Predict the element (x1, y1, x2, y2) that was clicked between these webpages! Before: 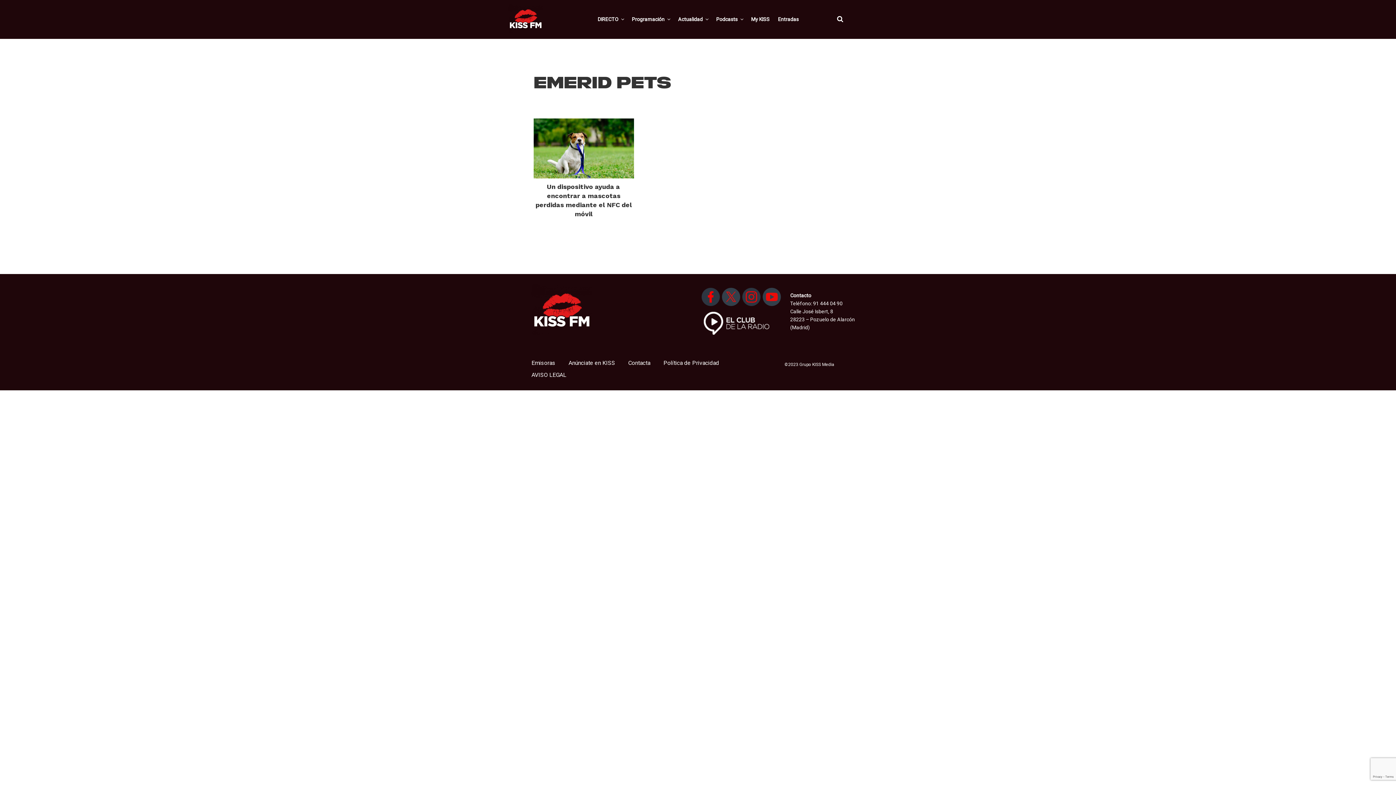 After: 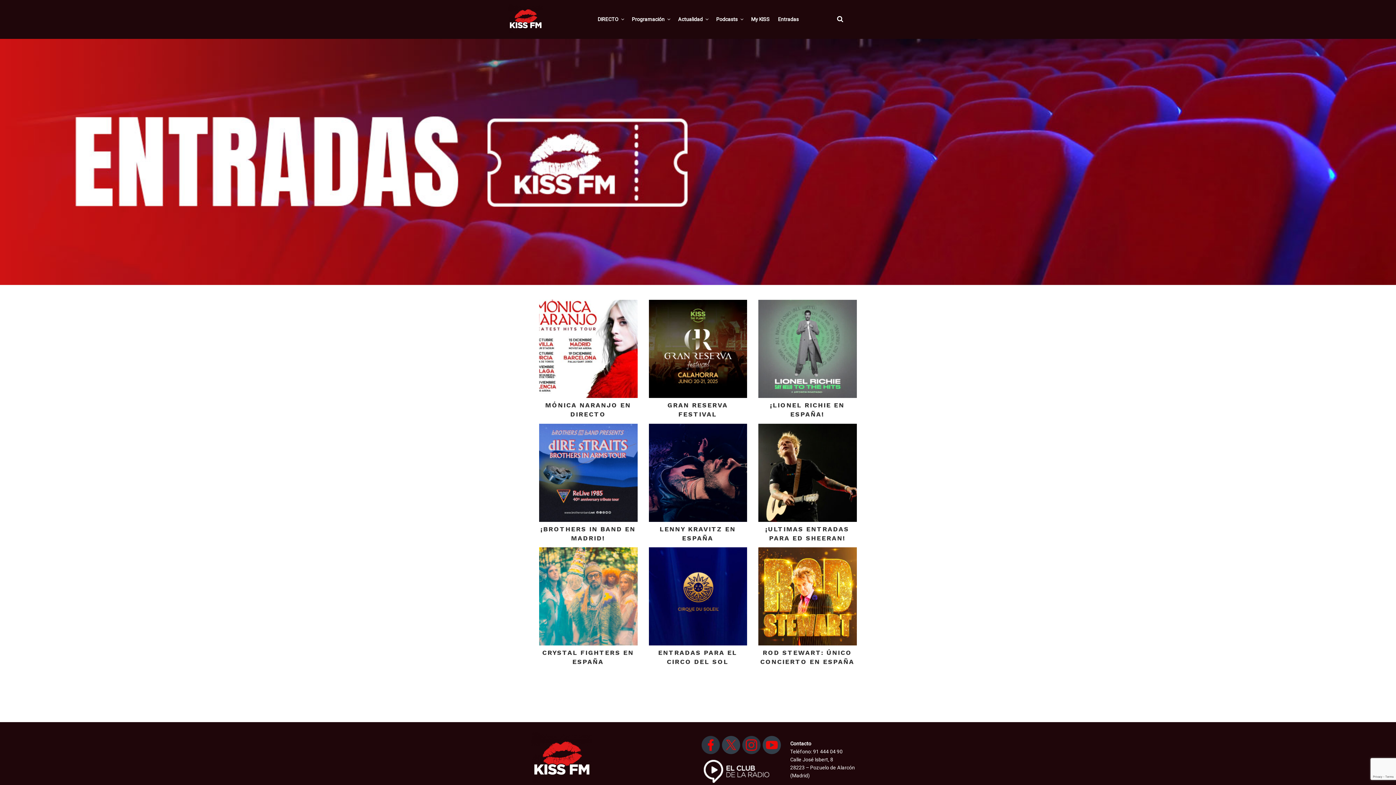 Action: bbox: (774, 10, 802, 28) label: Entradas